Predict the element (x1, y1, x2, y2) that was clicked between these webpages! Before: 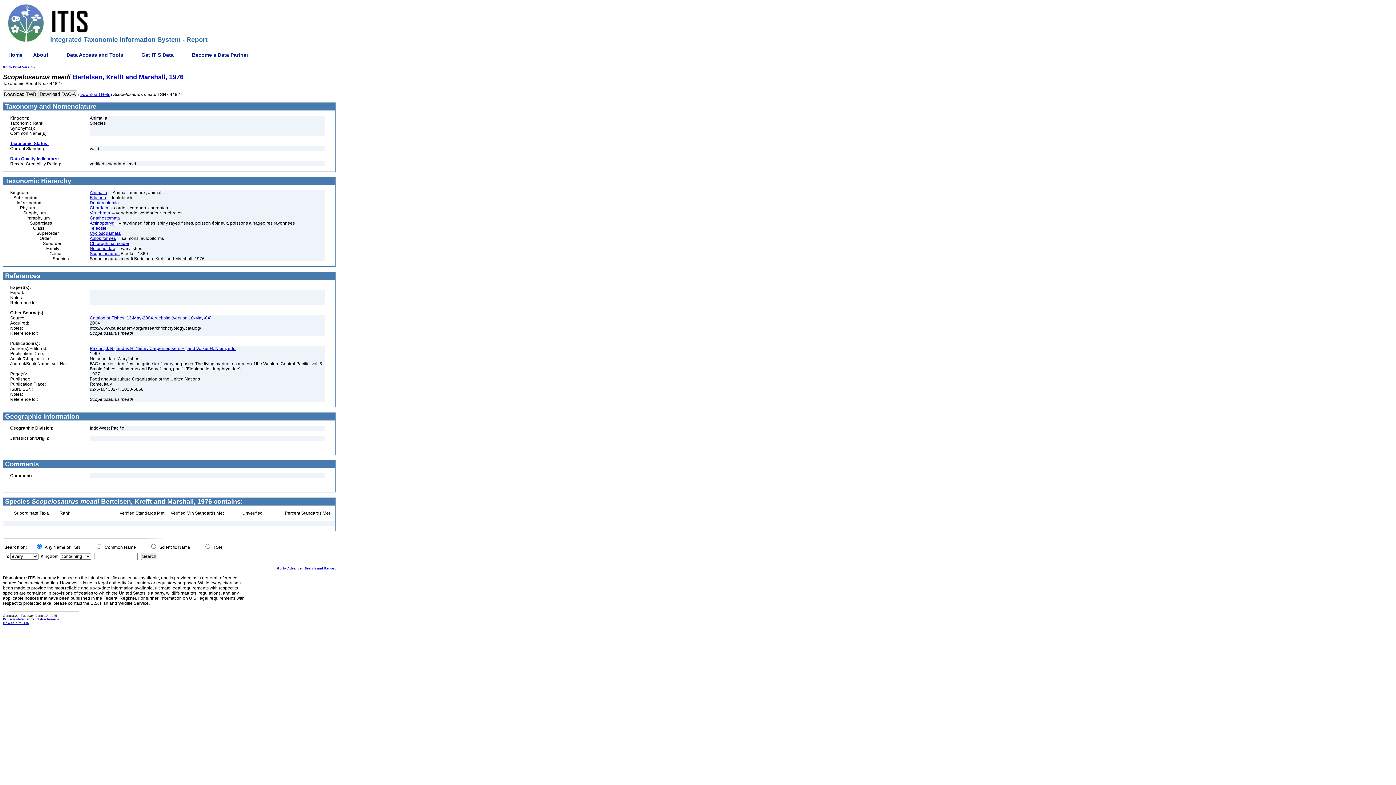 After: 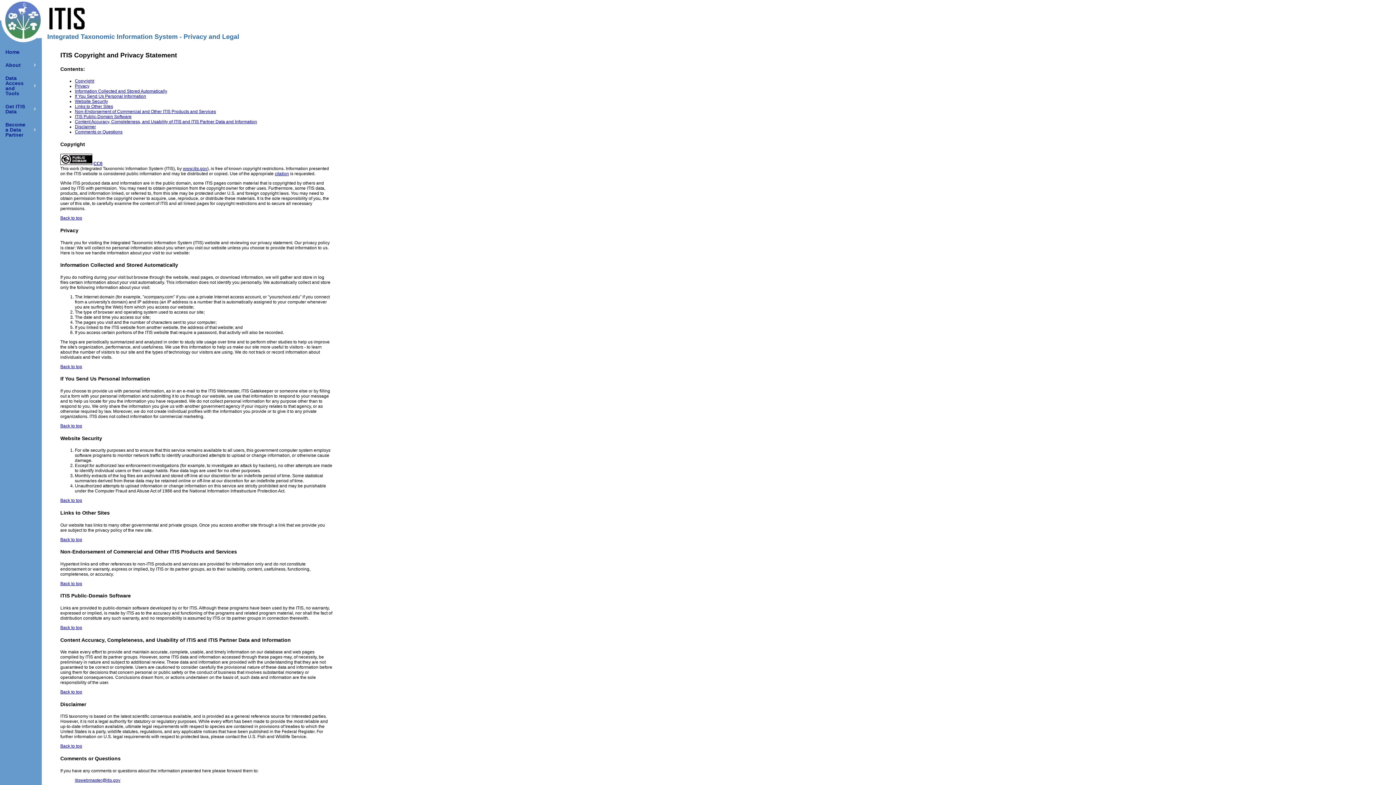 Action: bbox: (2, 616, 58, 621) label: Privacy statement and disclaimers